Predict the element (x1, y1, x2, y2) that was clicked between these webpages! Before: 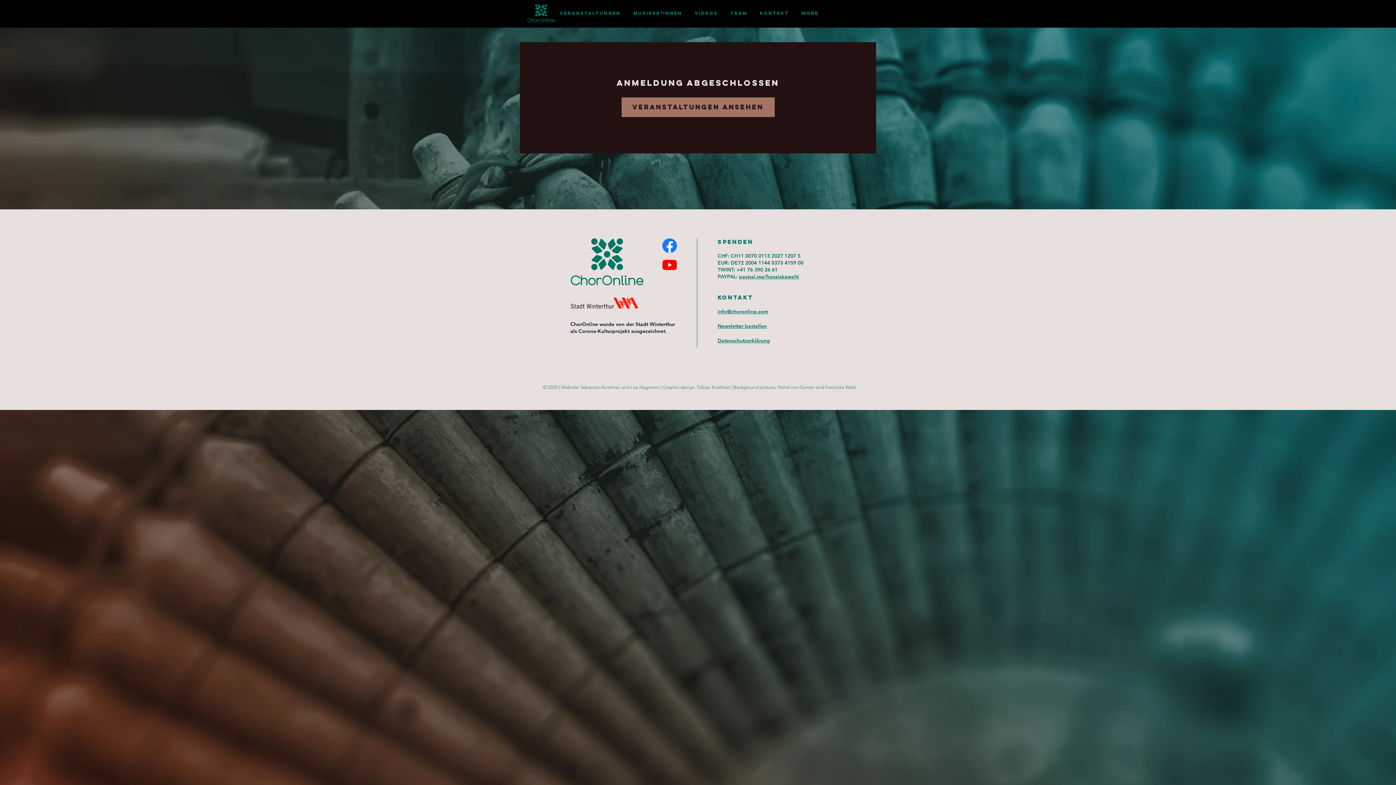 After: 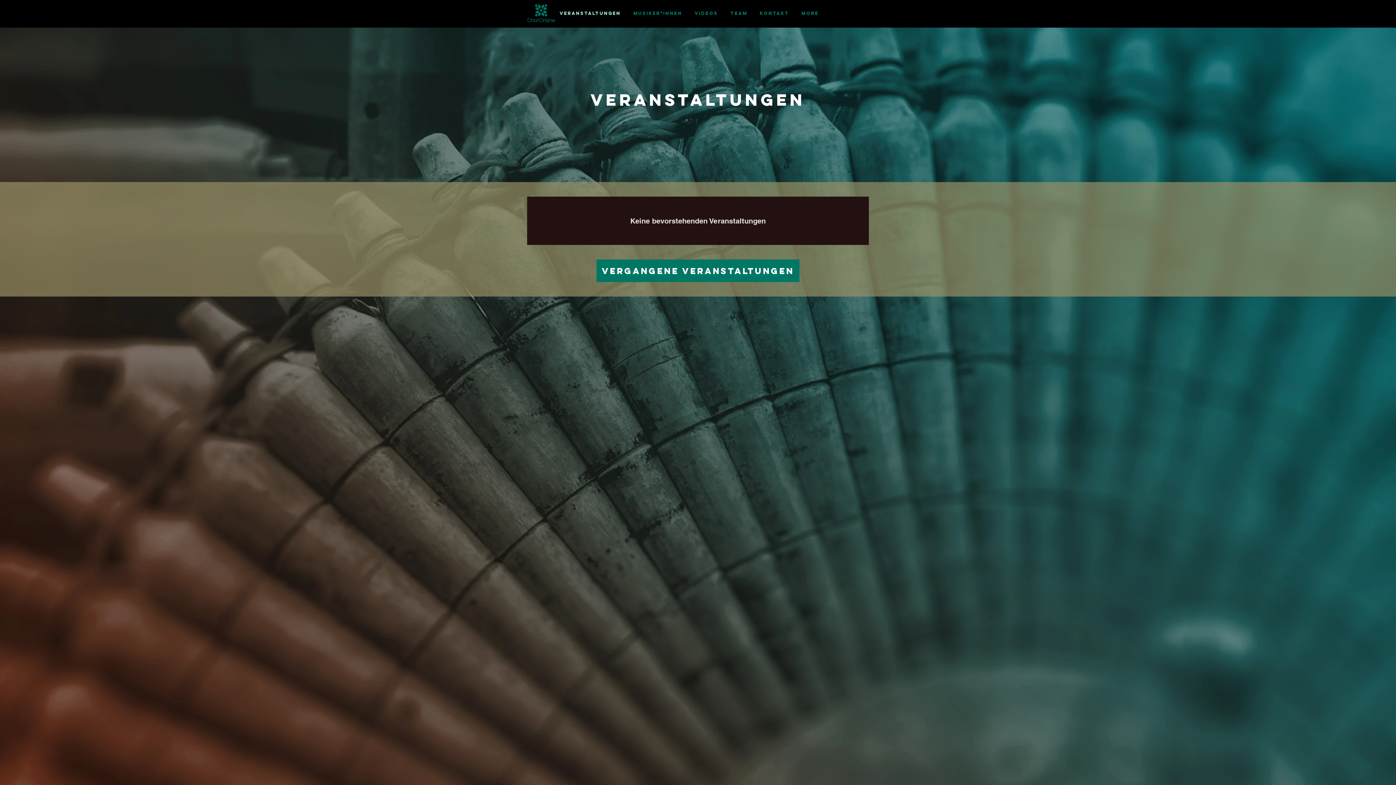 Action: label: VERANSTALTUNGEN bbox: (553, 4, 627, 22)